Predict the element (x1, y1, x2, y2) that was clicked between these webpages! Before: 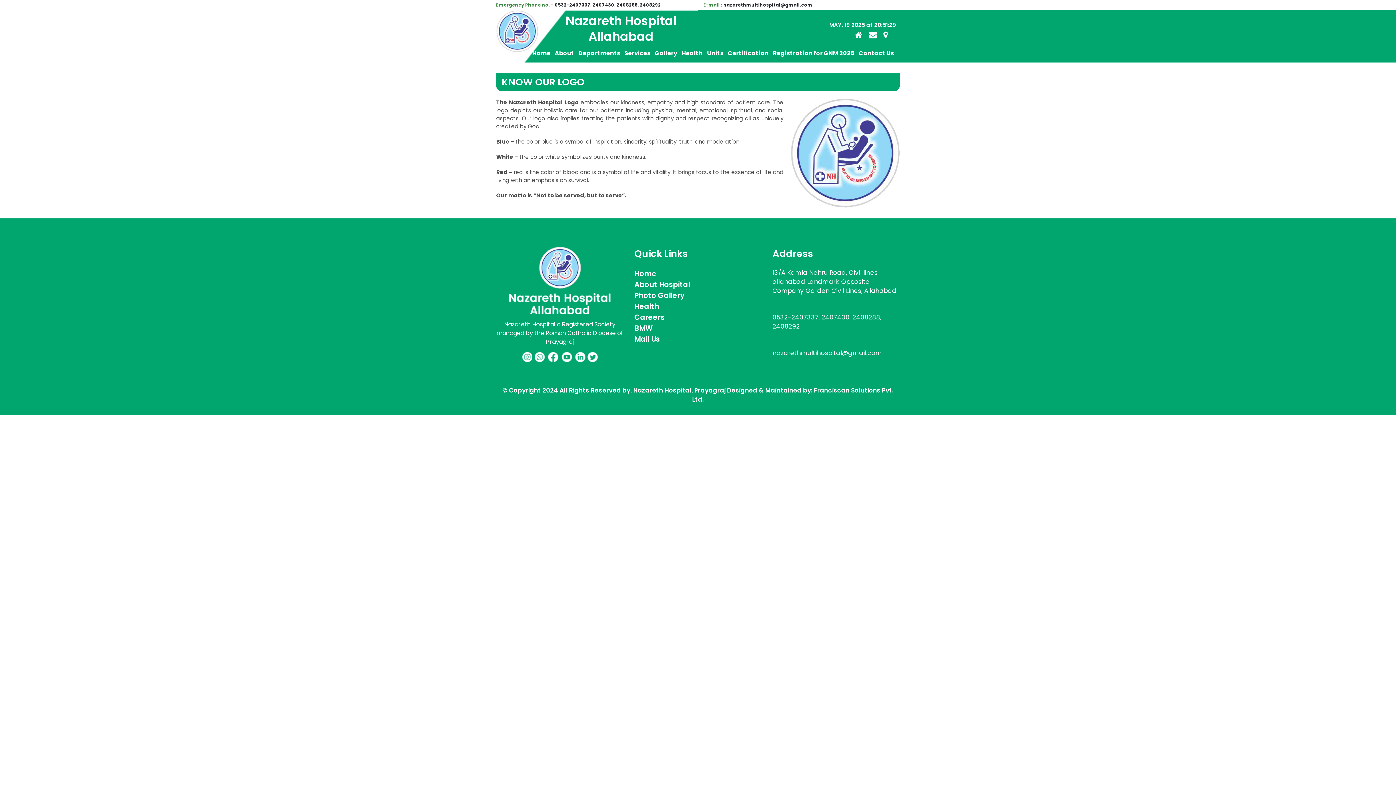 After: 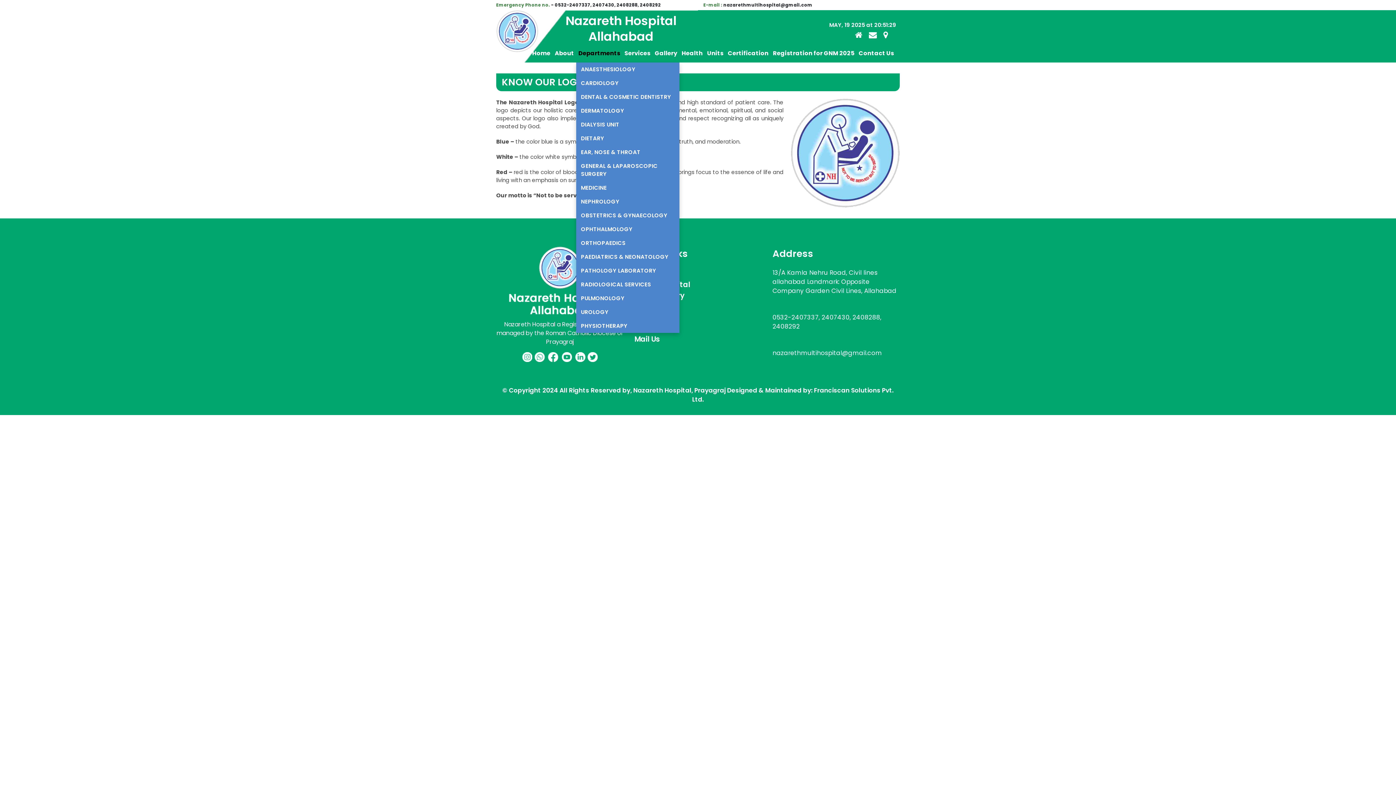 Action: bbox: (576, 44, 622, 62) label: Departments